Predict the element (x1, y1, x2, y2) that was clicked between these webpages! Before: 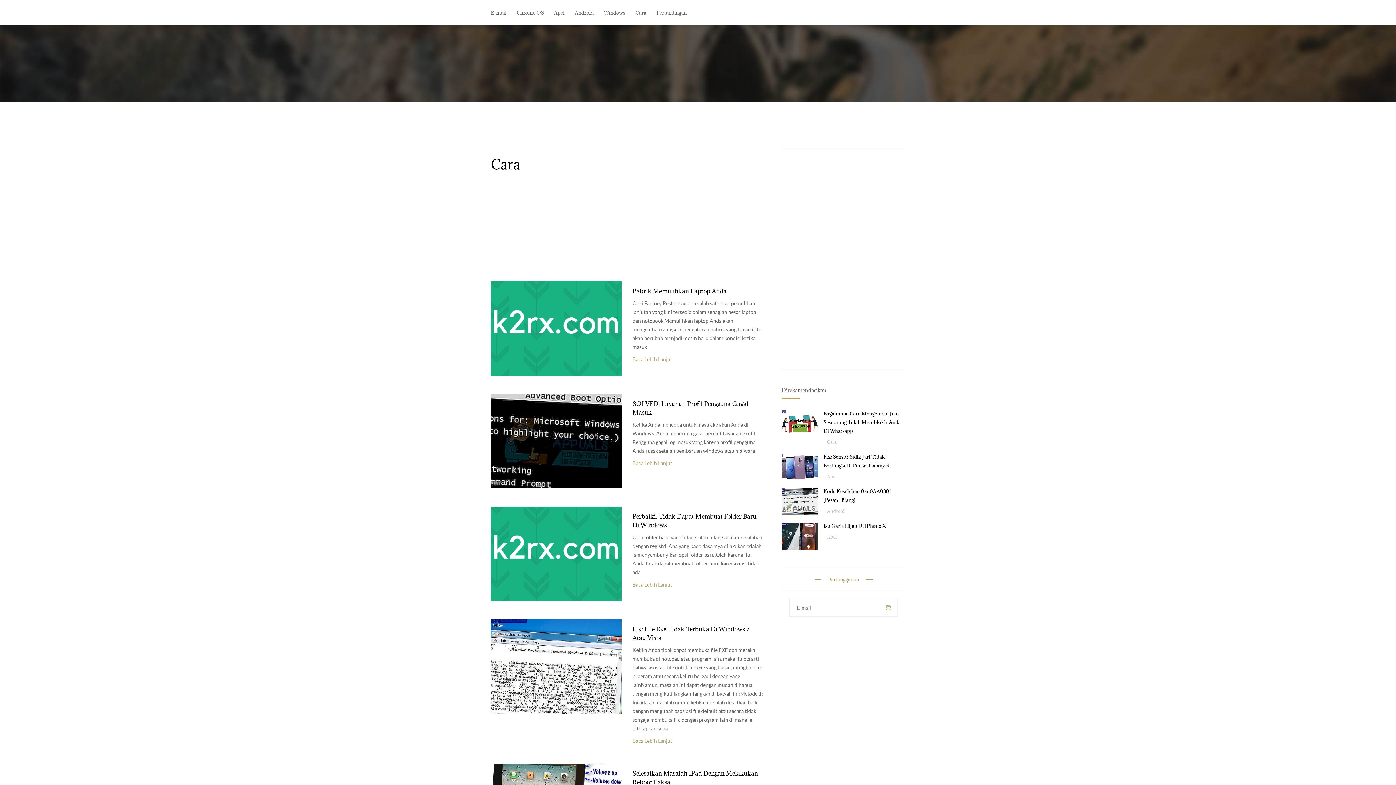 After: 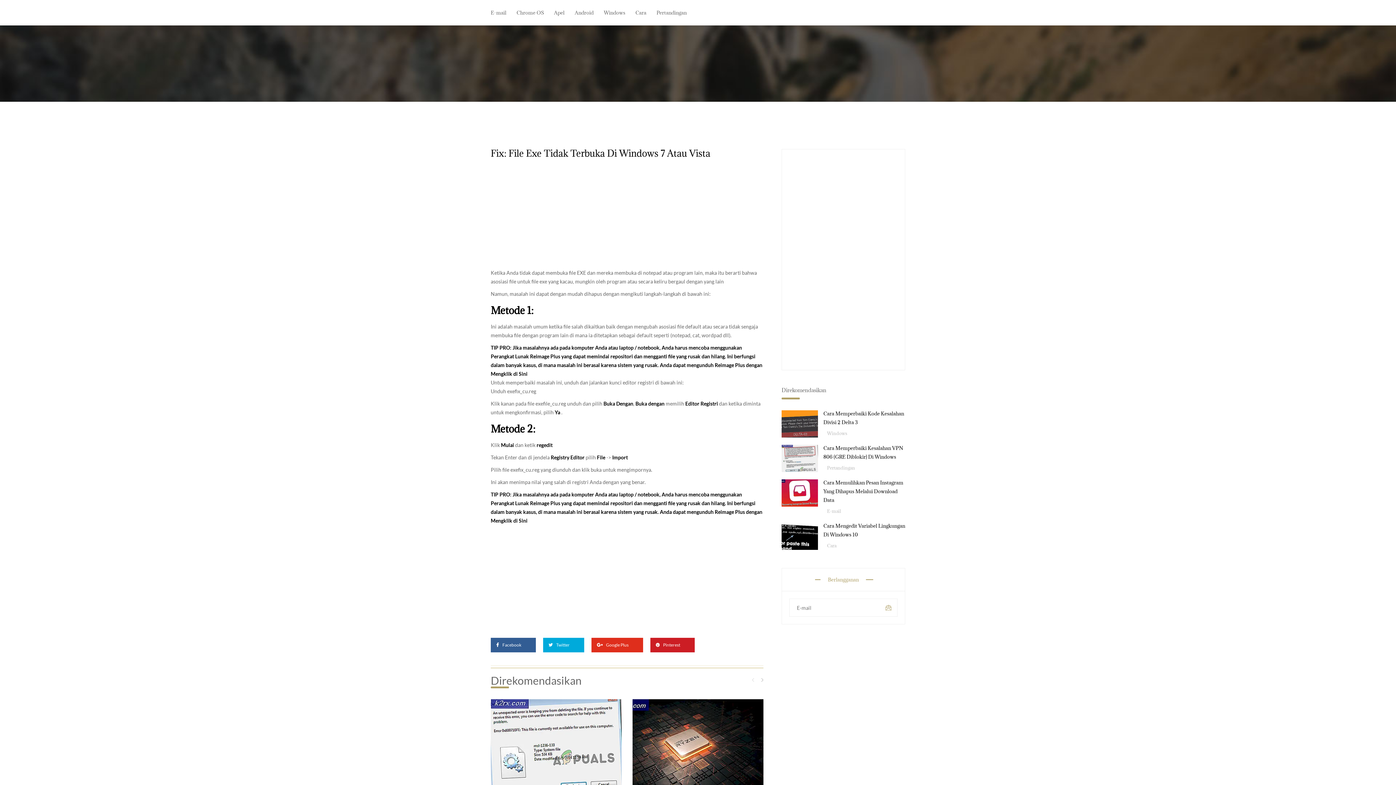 Action: bbox: (490, 619, 621, 714)